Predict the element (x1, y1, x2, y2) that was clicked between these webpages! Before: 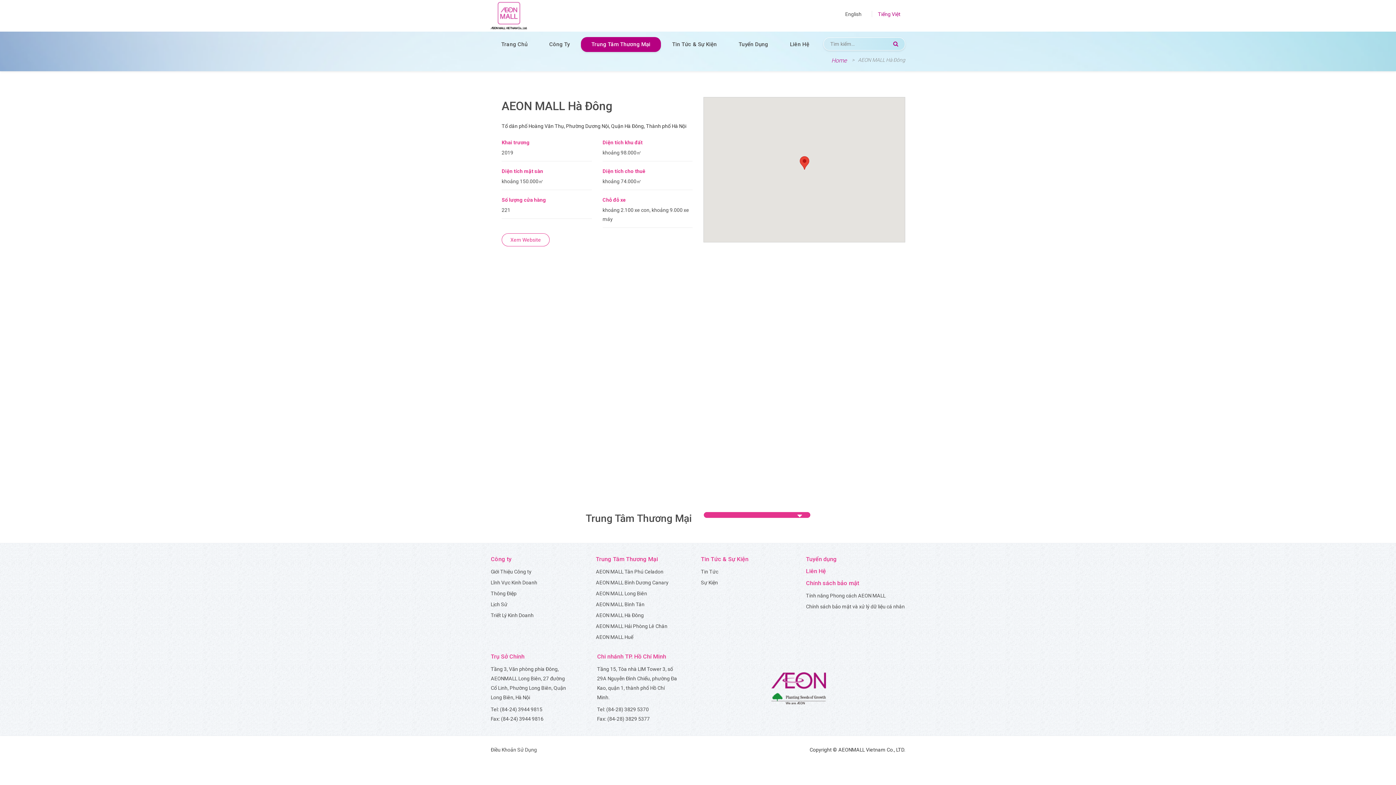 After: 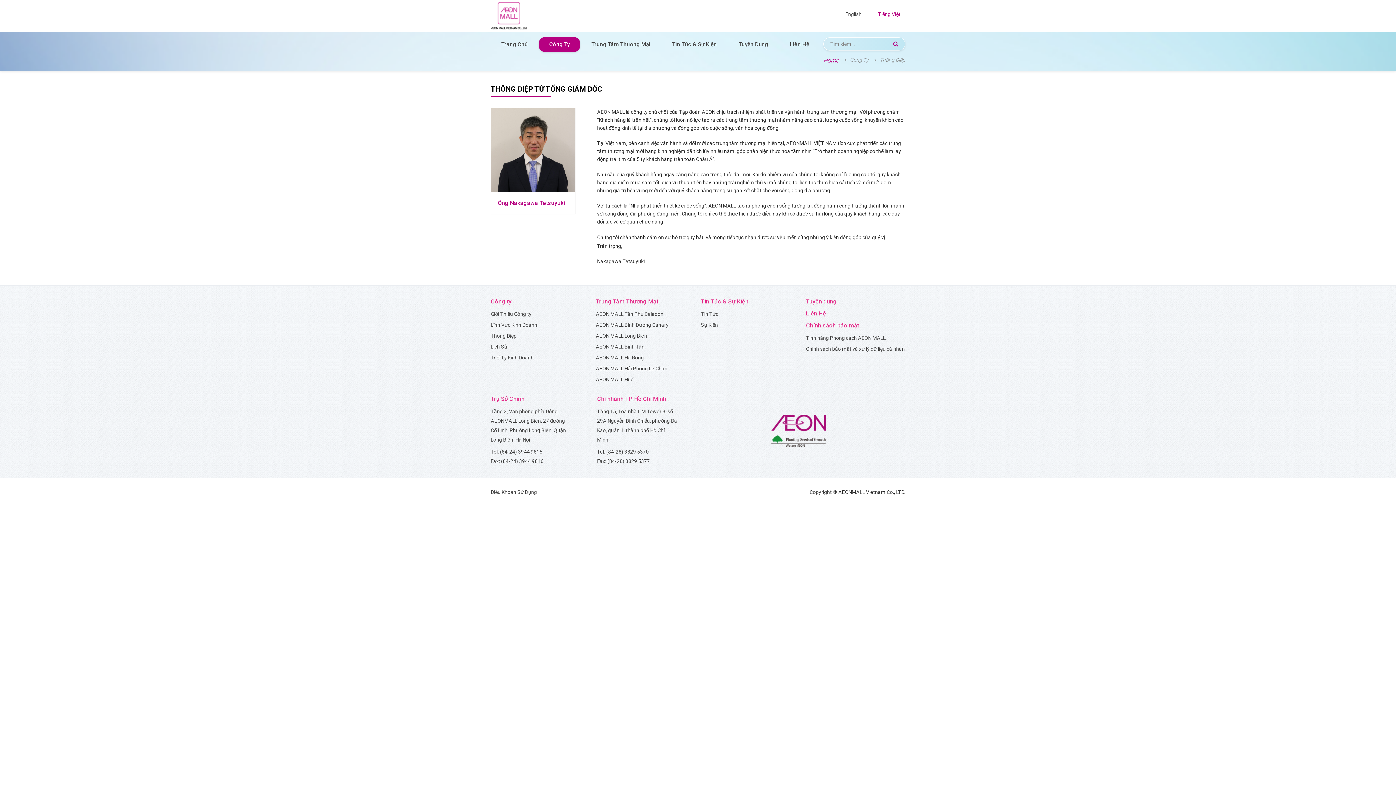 Action: label: Thông Điệp bbox: (490, 591, 516, 596)